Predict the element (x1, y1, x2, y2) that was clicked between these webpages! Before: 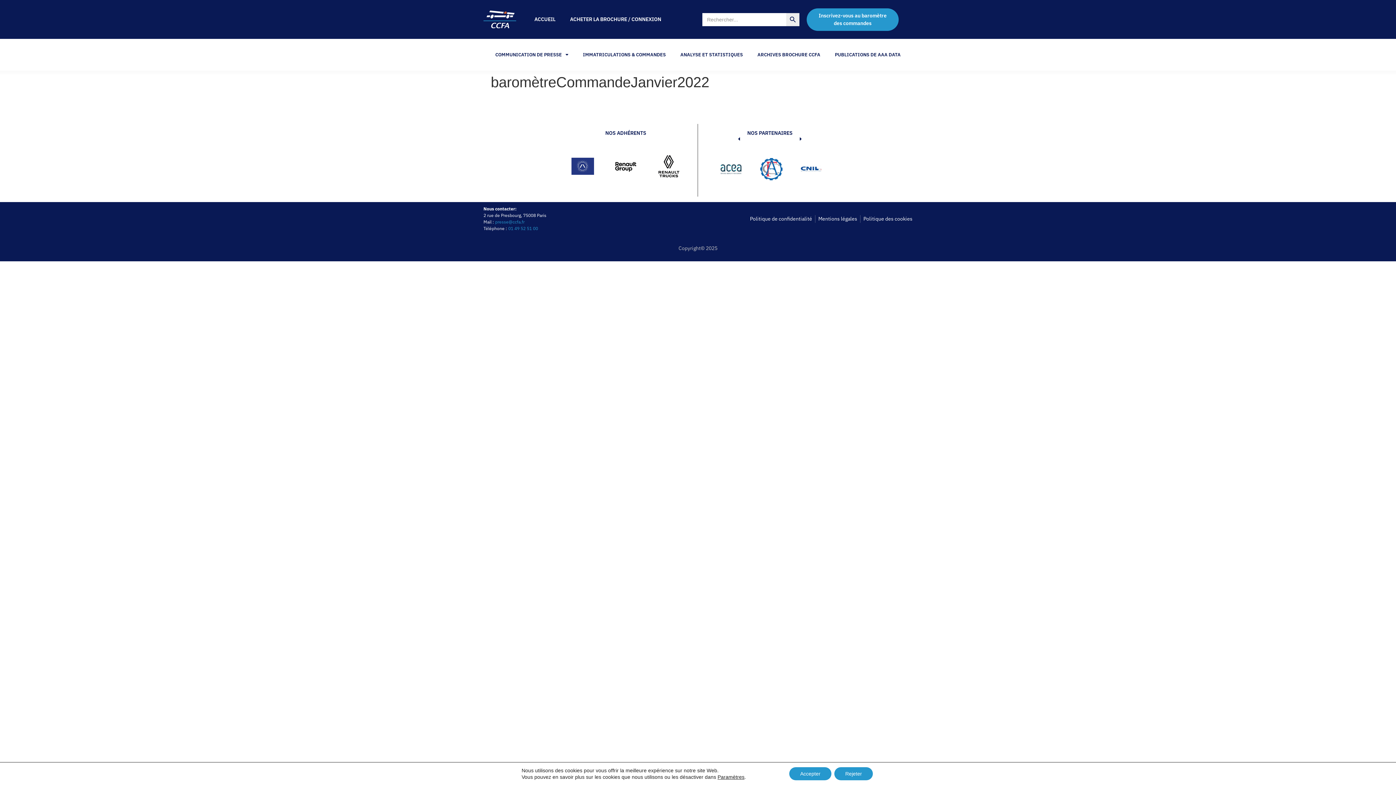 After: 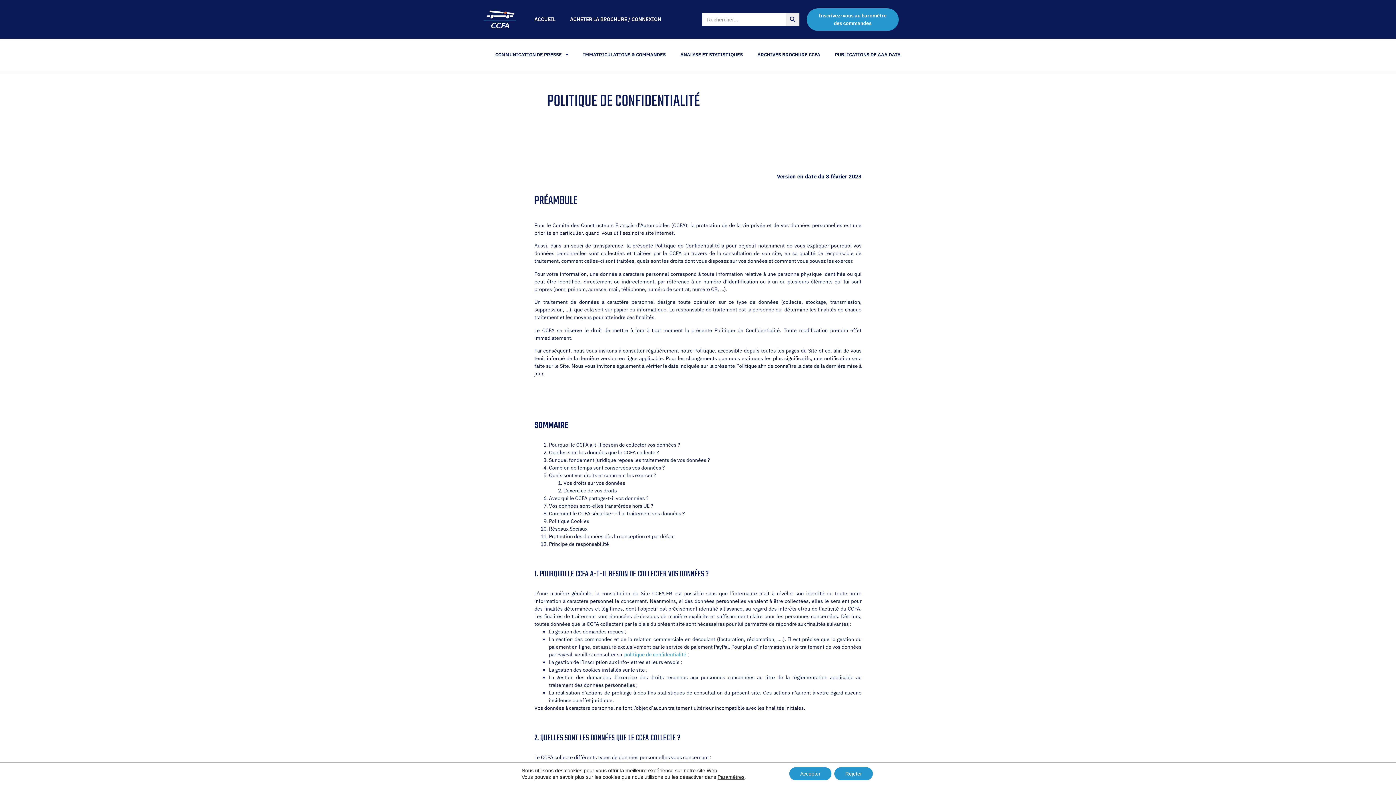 Action: bbox: (750, 215, 812, 222) label: Politique de confidentialité